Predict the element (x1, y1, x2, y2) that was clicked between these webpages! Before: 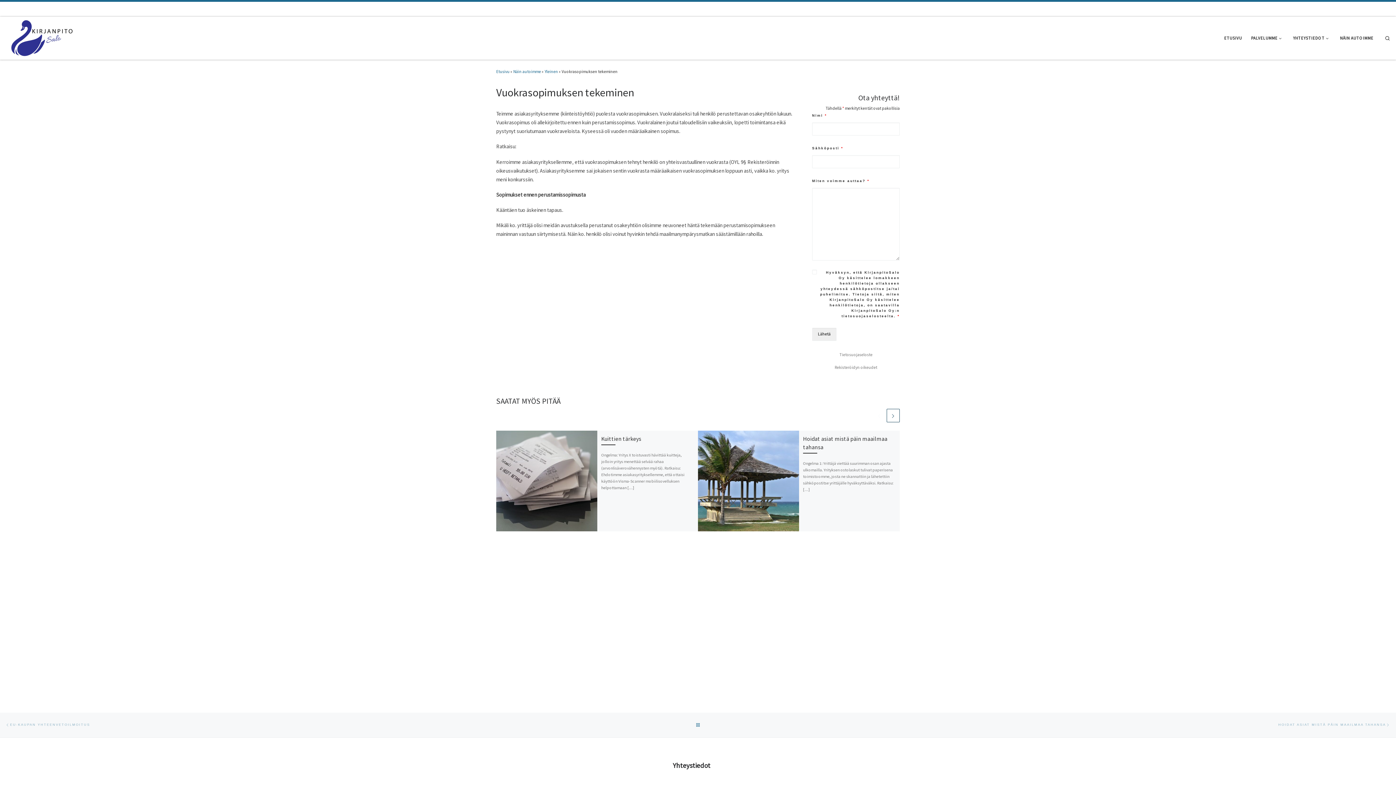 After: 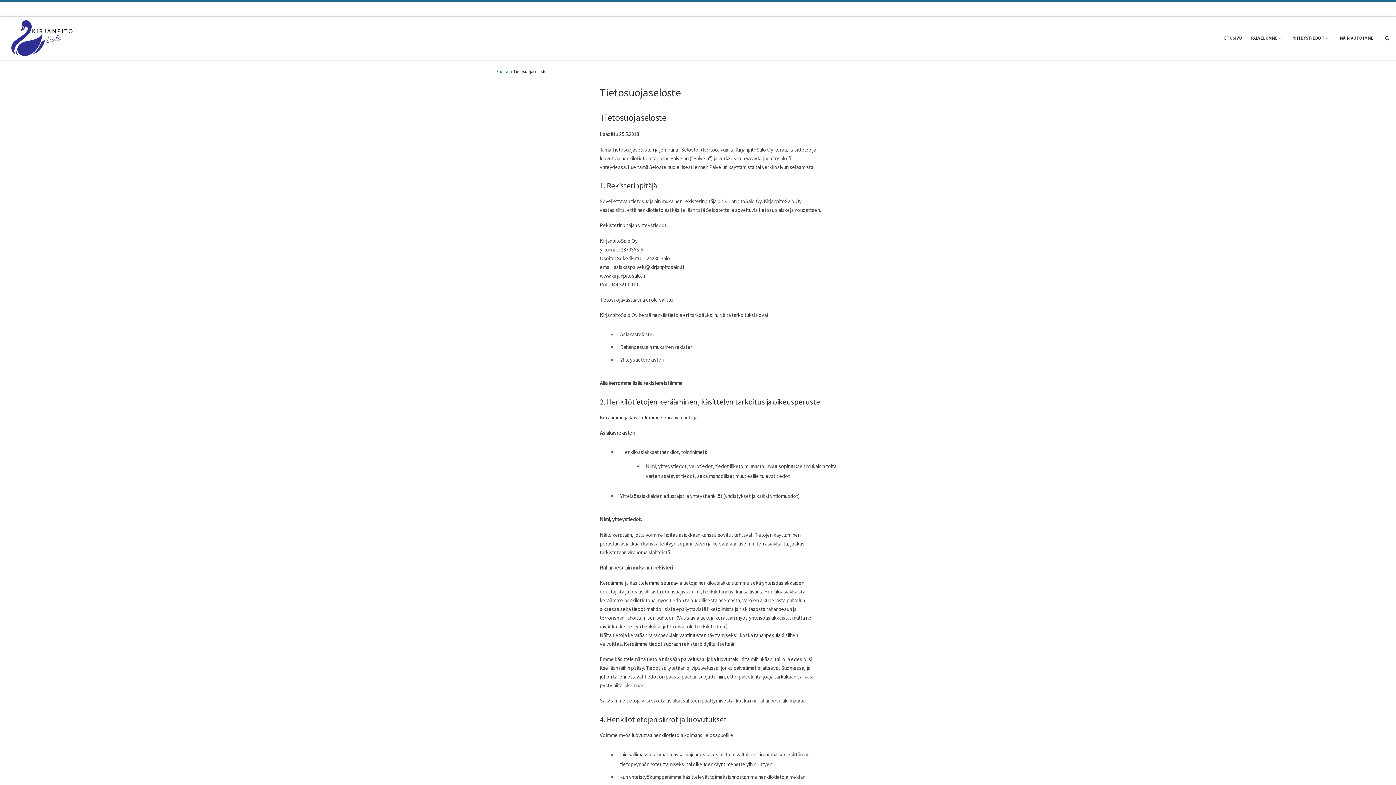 Action: label: Tietosuojaseloste bbox: (839, 352, 872, 357)